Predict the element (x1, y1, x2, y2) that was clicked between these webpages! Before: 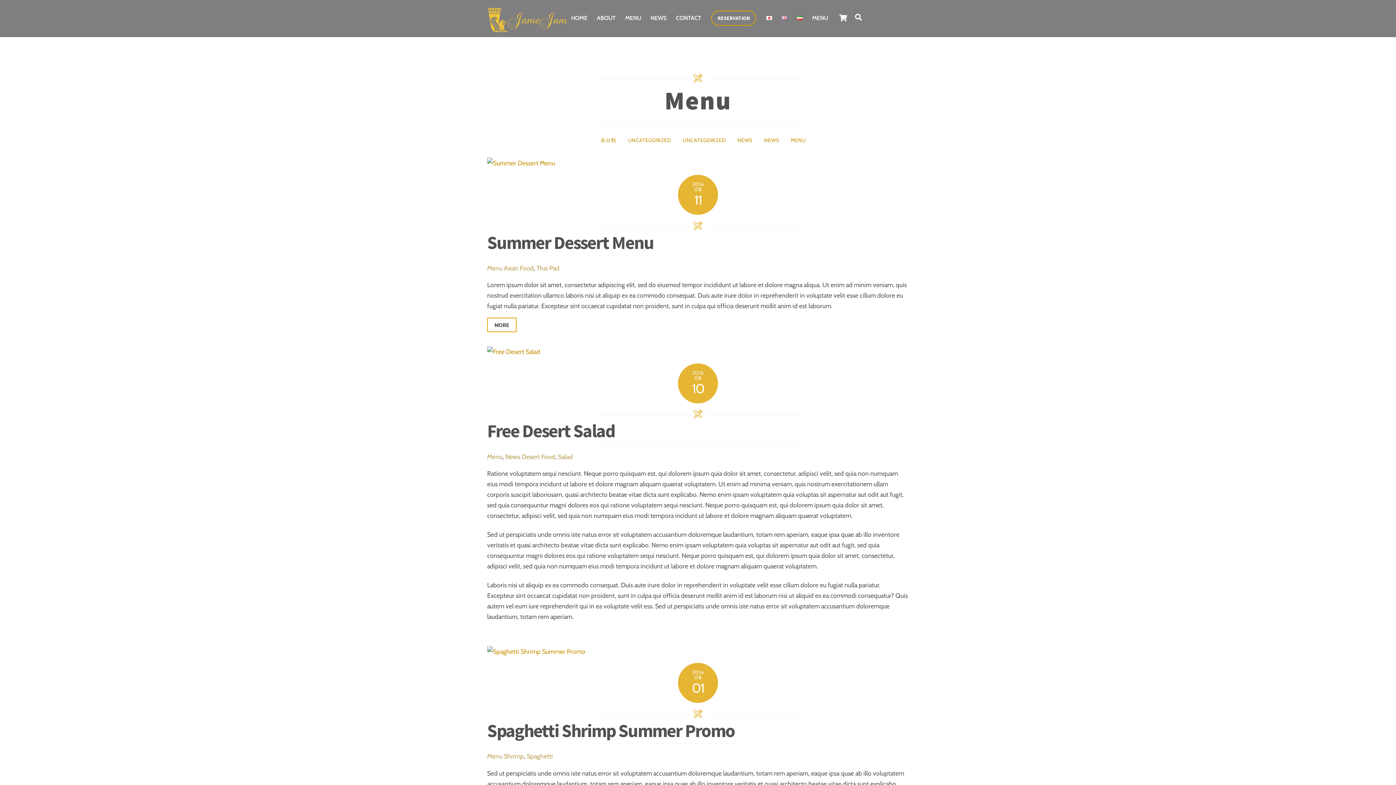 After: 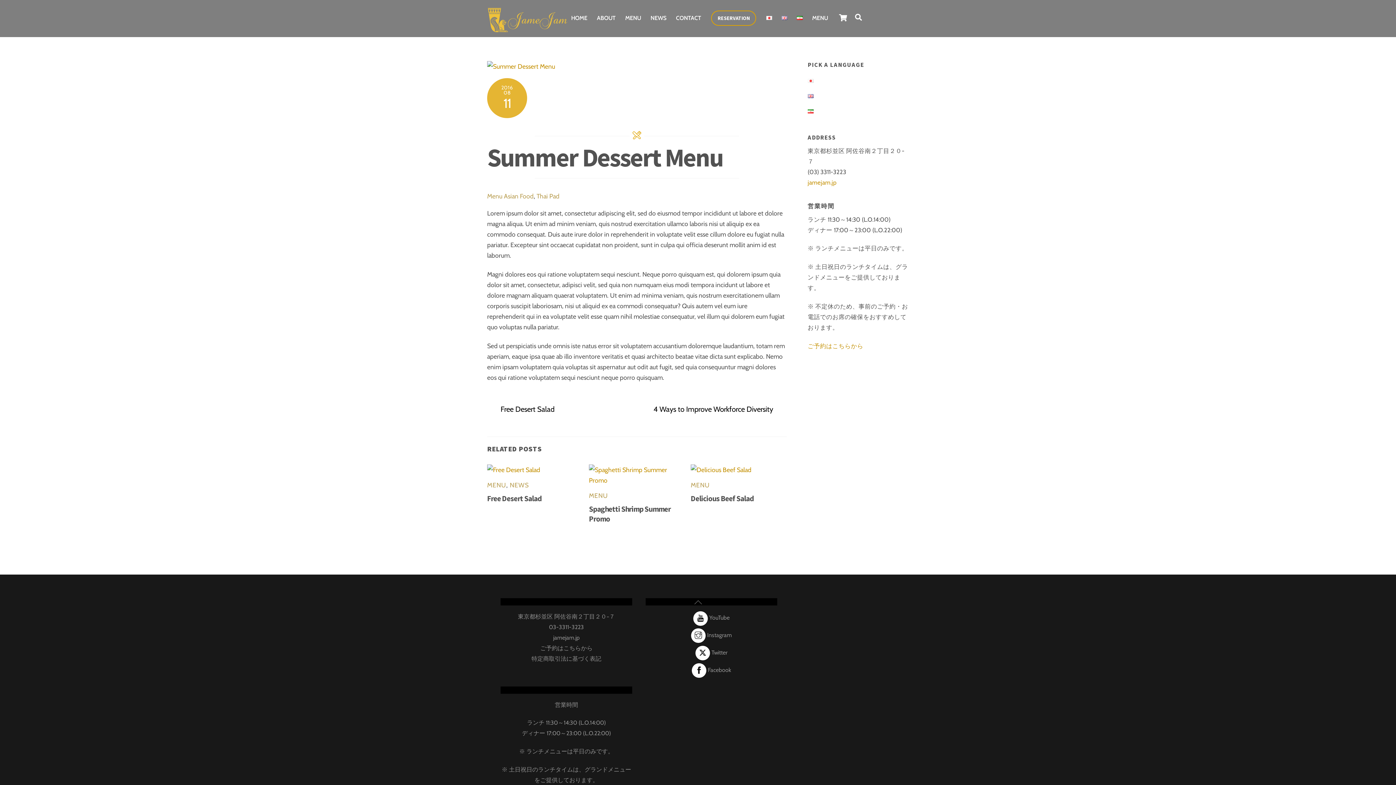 Action: bbox: (487, 231, 653, 254) label: Summer Dessert Menu